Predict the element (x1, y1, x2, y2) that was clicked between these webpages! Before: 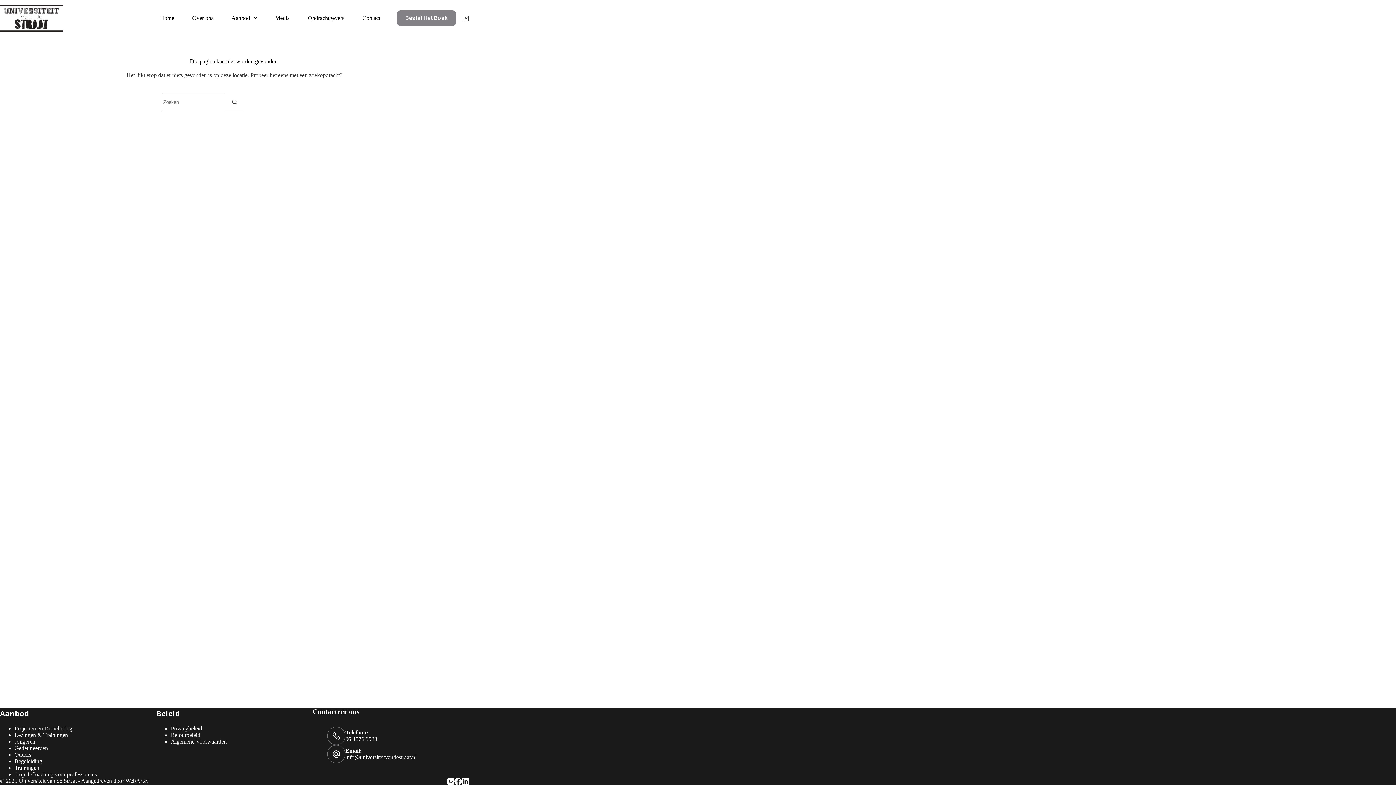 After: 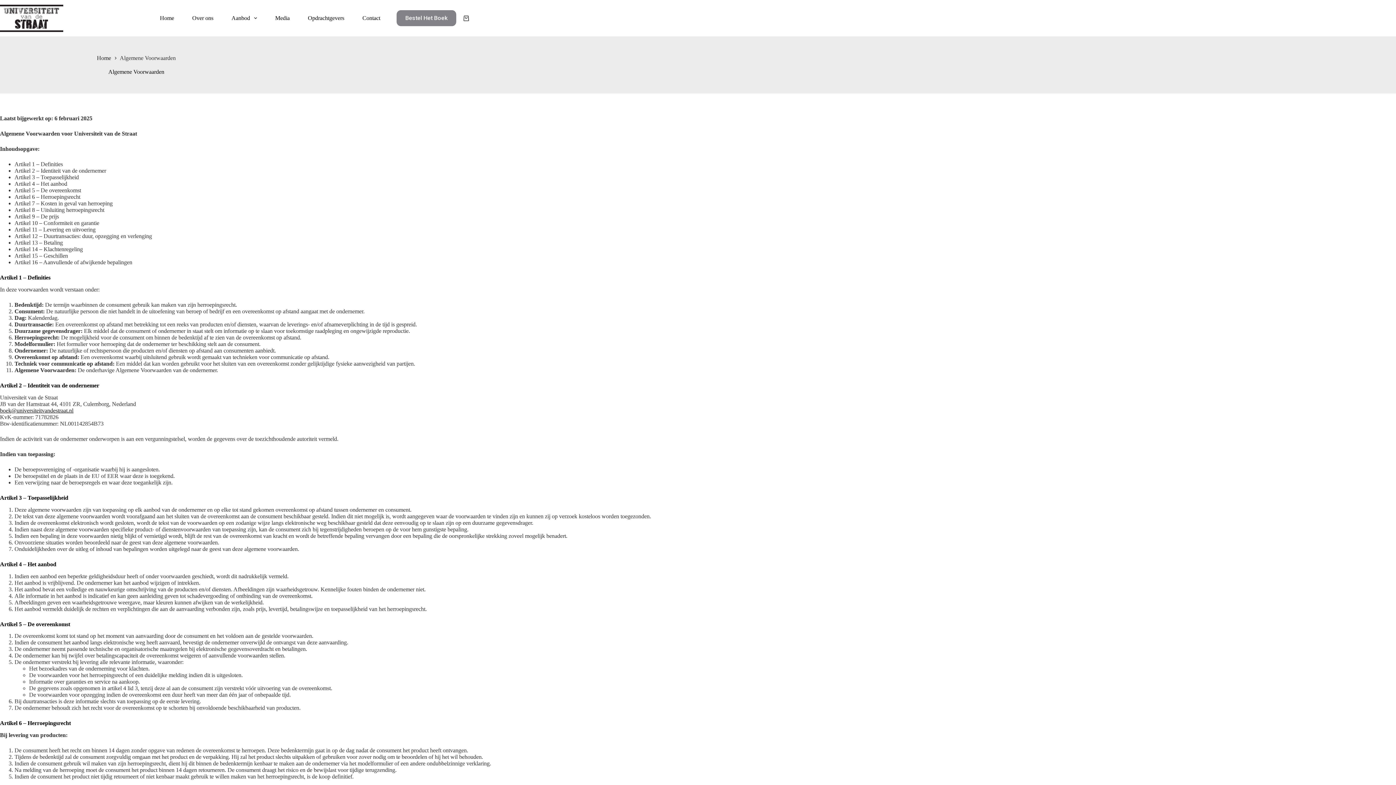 Action: label: Algemene Voorwaarden bbox: (170, 738, 226, 745)